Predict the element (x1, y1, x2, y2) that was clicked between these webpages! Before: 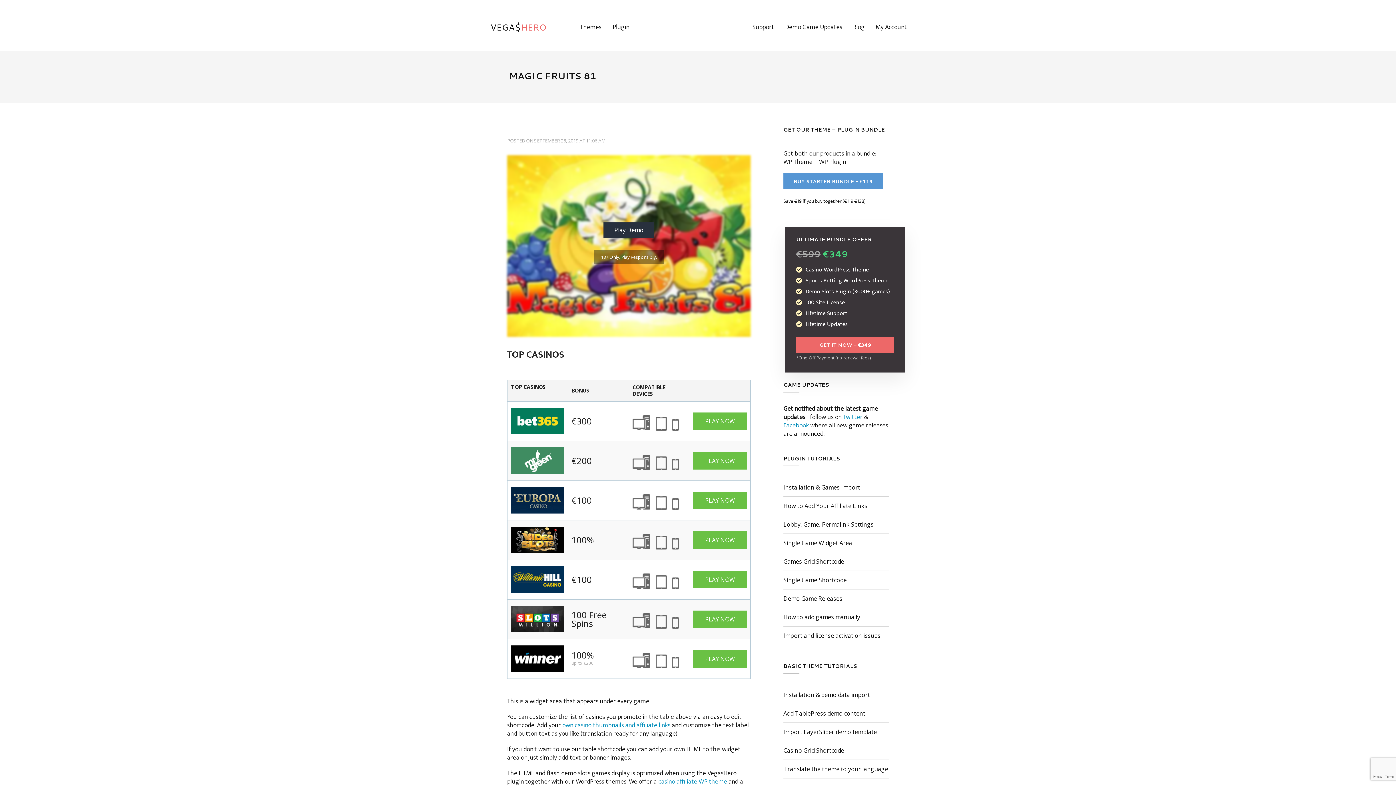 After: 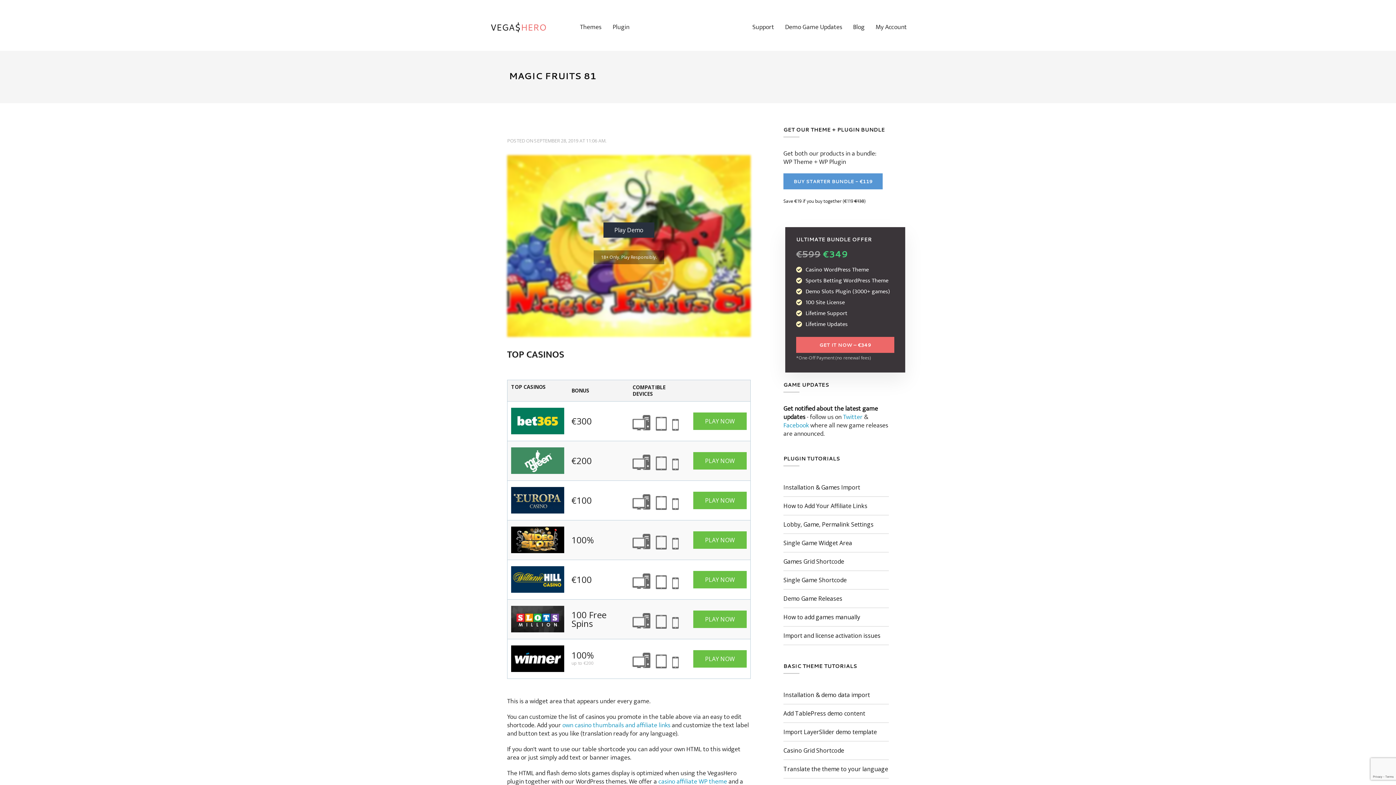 Action: bbox: (511, 496, 564, 503)